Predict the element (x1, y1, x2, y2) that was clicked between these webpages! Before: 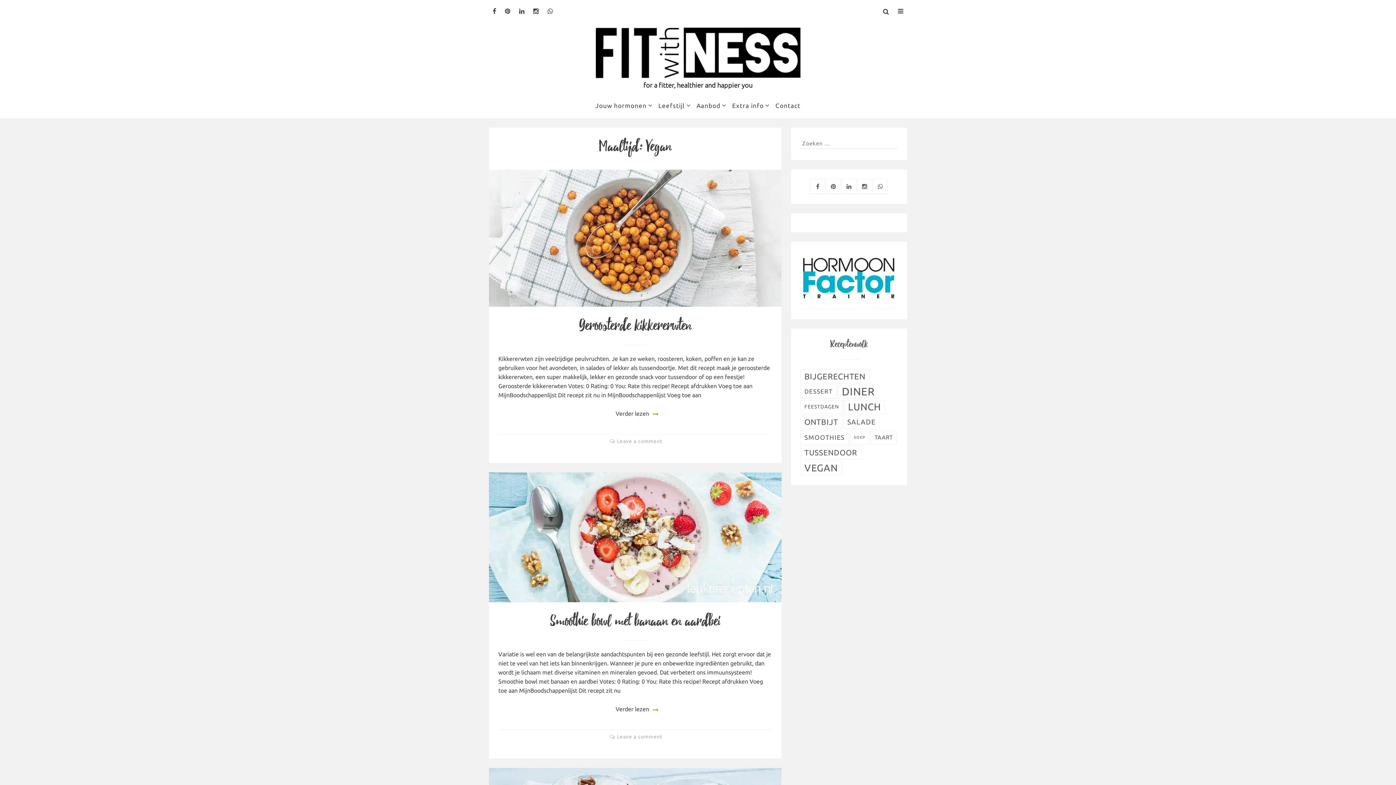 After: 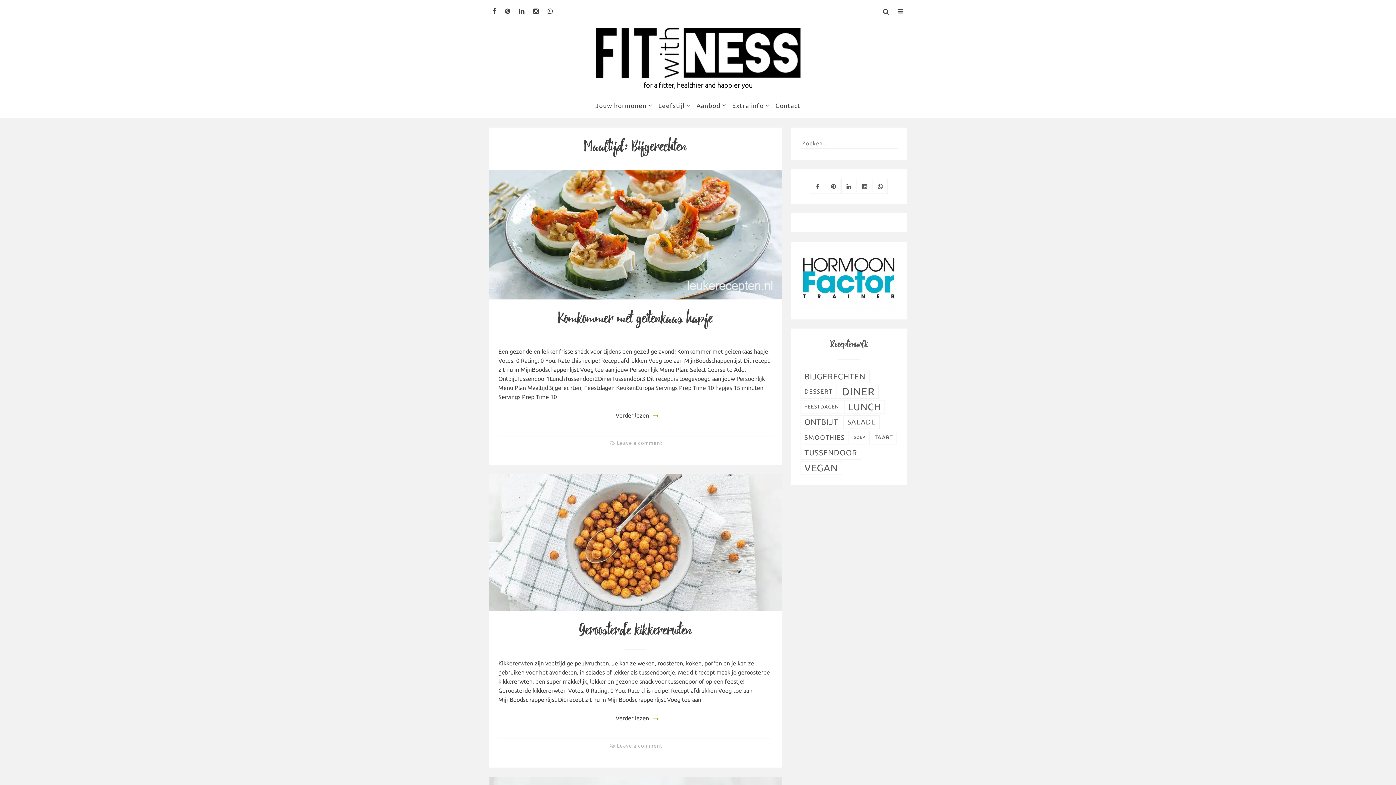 Action: label: Bijgerechten (28 items) bbox: (801, 370, 869, 383)